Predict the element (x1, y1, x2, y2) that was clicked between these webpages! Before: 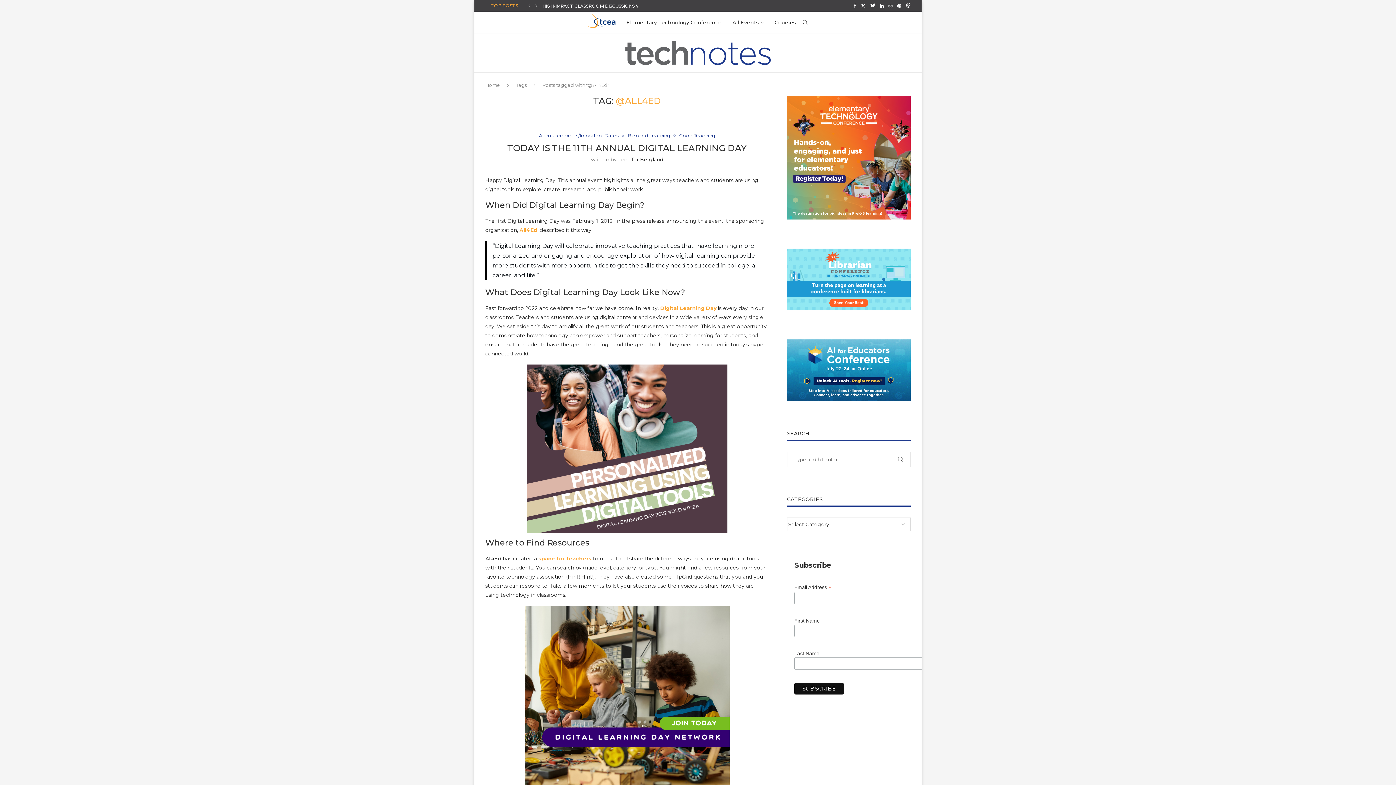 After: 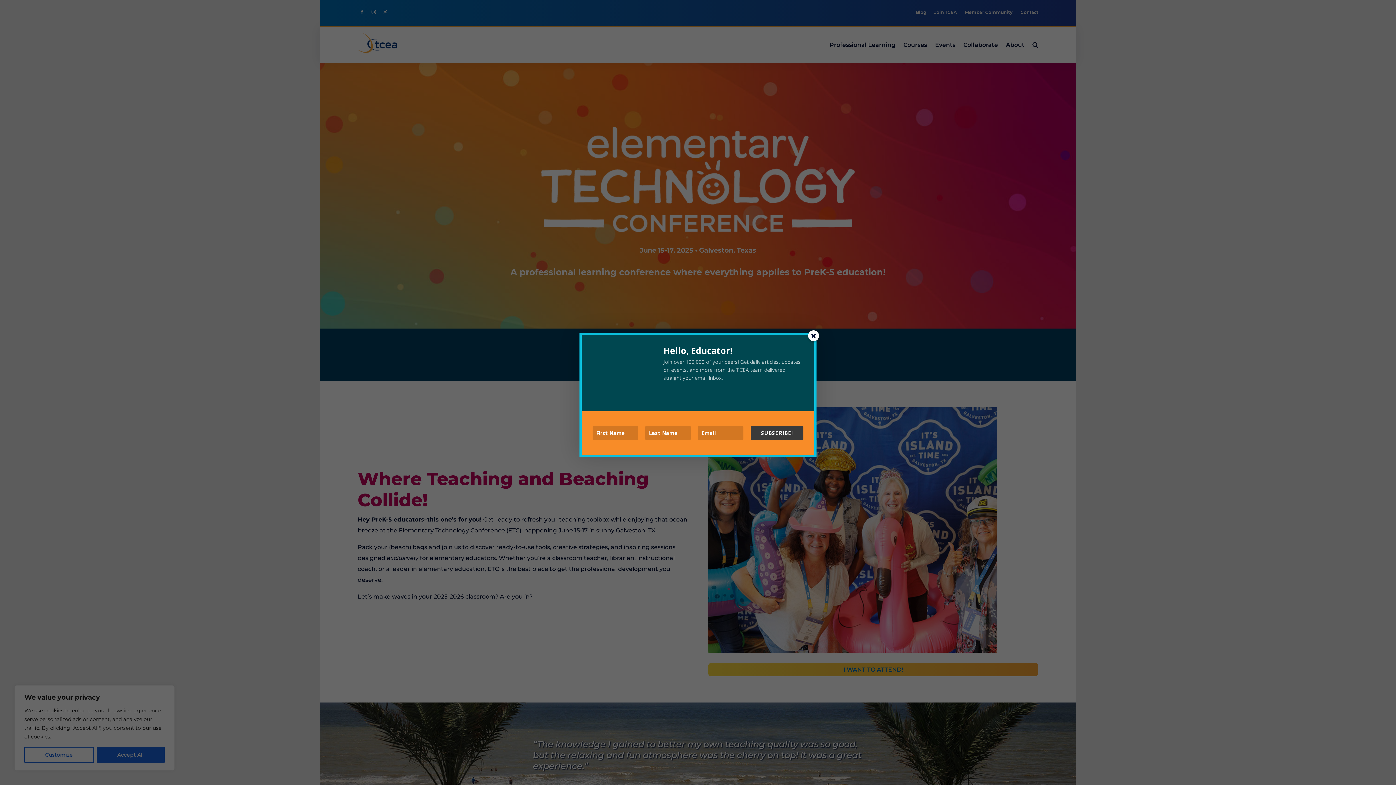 Action: bbox: (787, 96, 910, 219)